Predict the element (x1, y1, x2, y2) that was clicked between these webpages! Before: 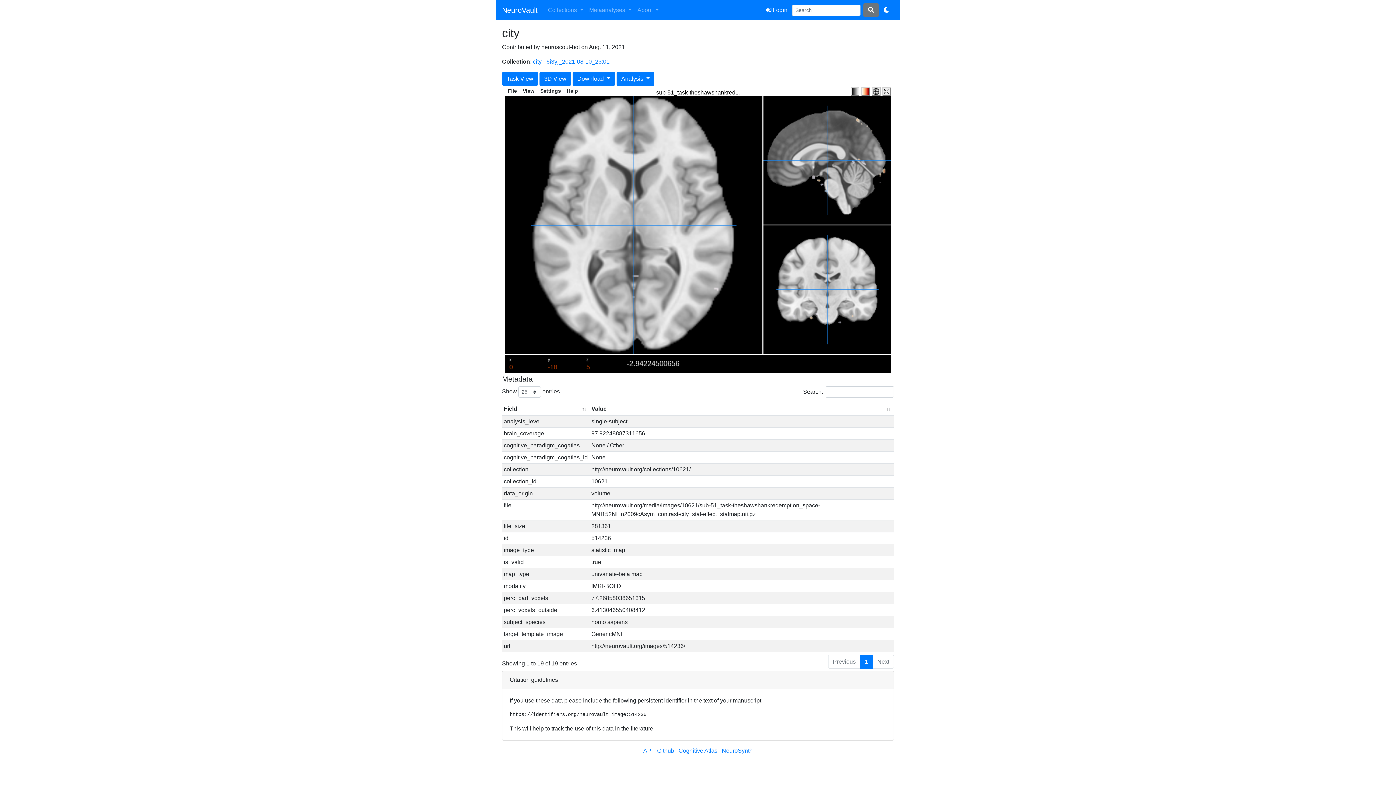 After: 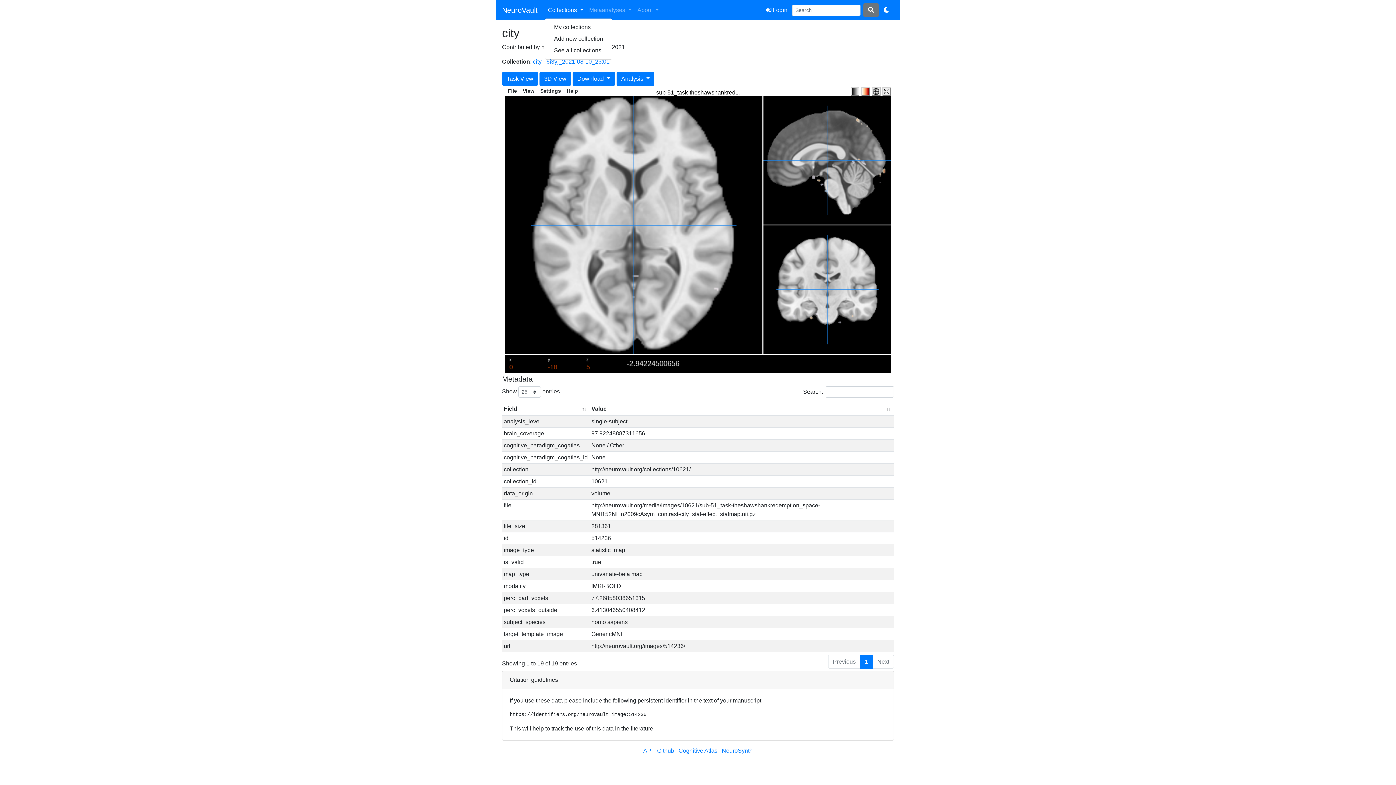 Action: bbox: (545, 2, 586, 17) label: Collections 